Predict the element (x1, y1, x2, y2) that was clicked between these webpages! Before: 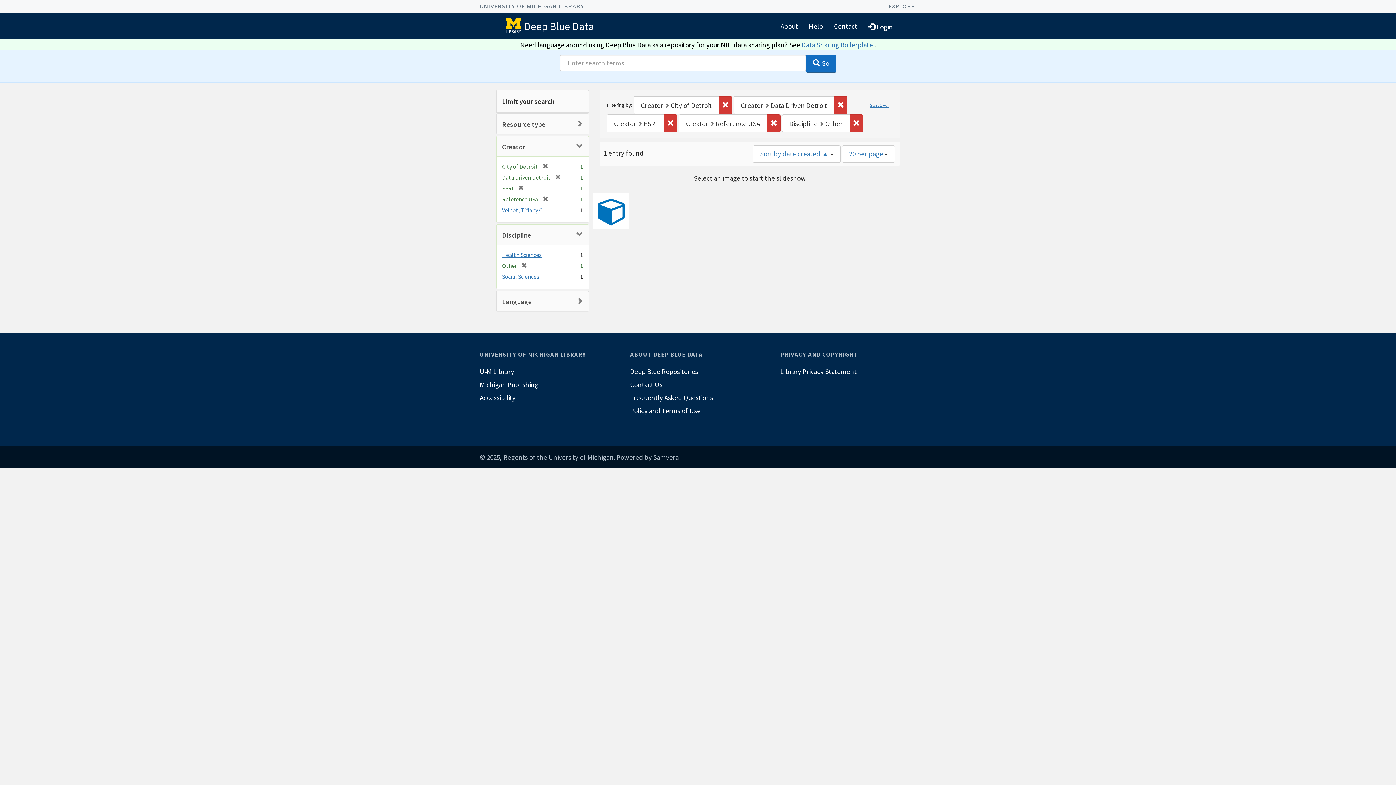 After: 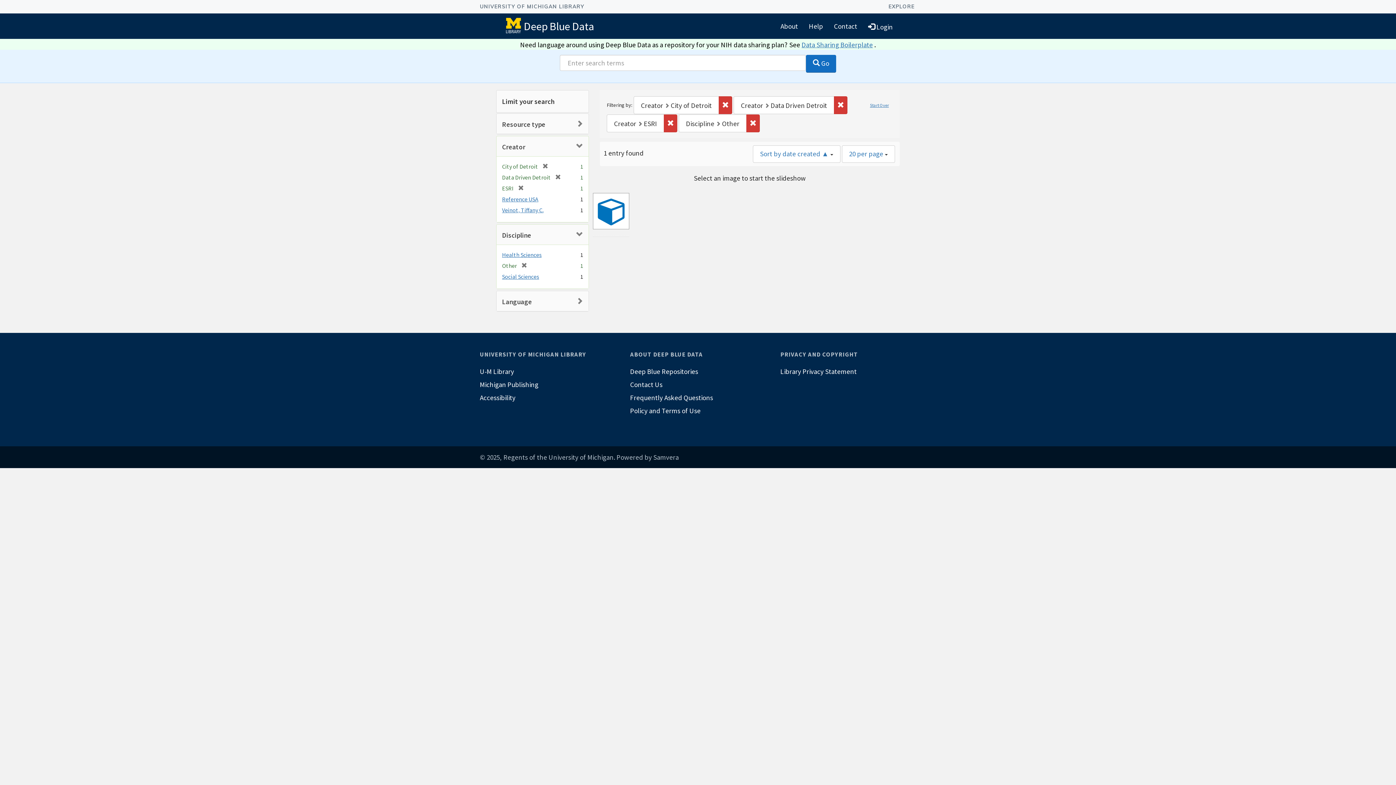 Action: label: [remove] bbox: (538, 195, 548, 203)